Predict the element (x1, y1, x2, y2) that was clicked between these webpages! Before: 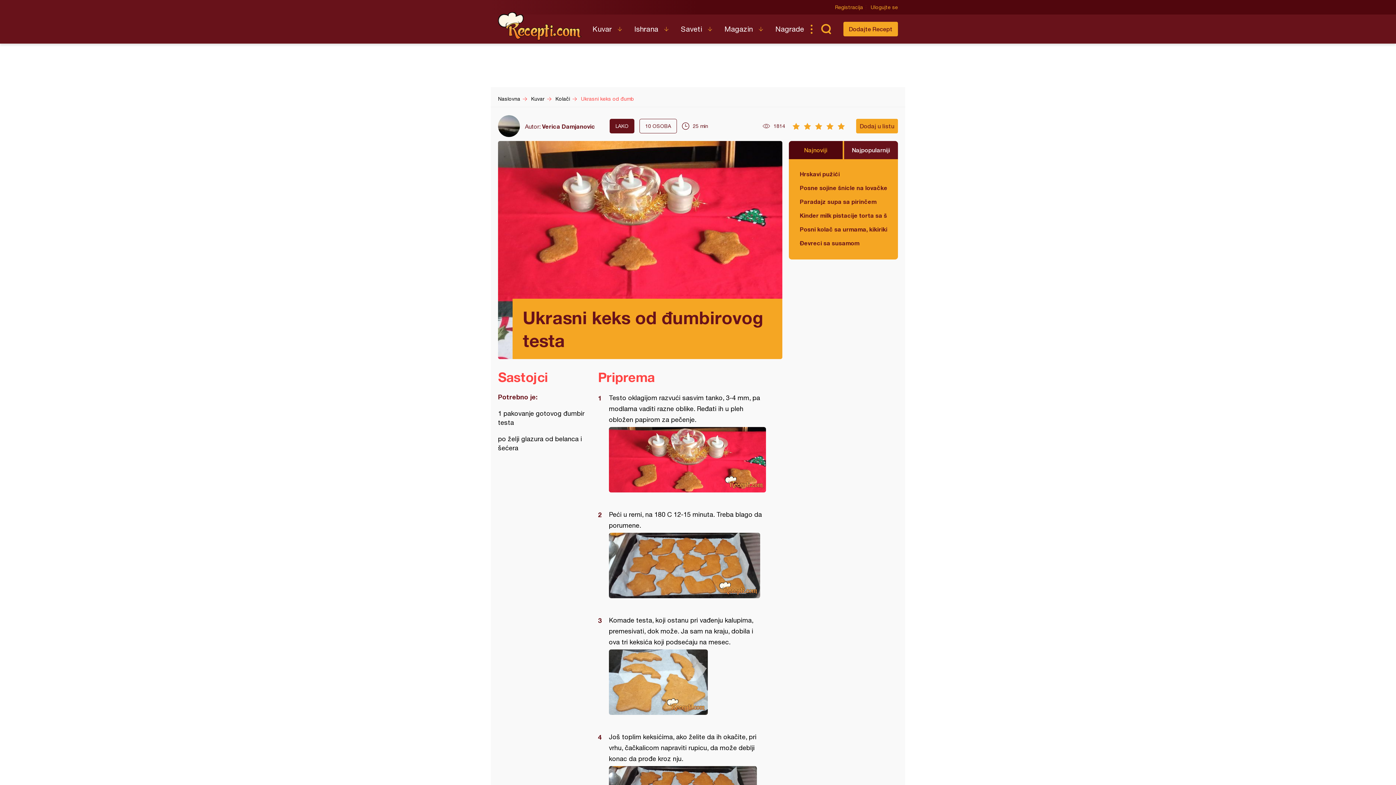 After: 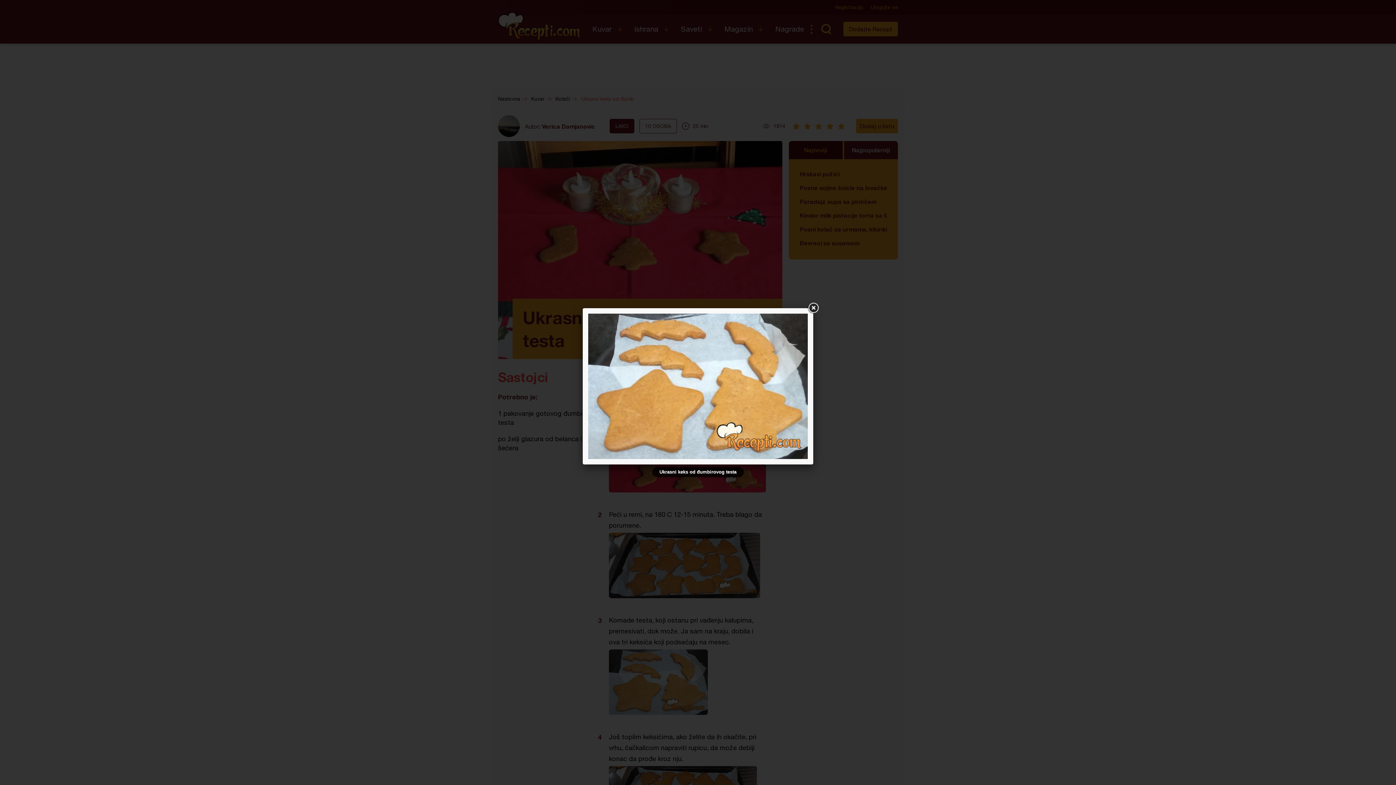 Action: bbox: (609, 649, 764, 715)